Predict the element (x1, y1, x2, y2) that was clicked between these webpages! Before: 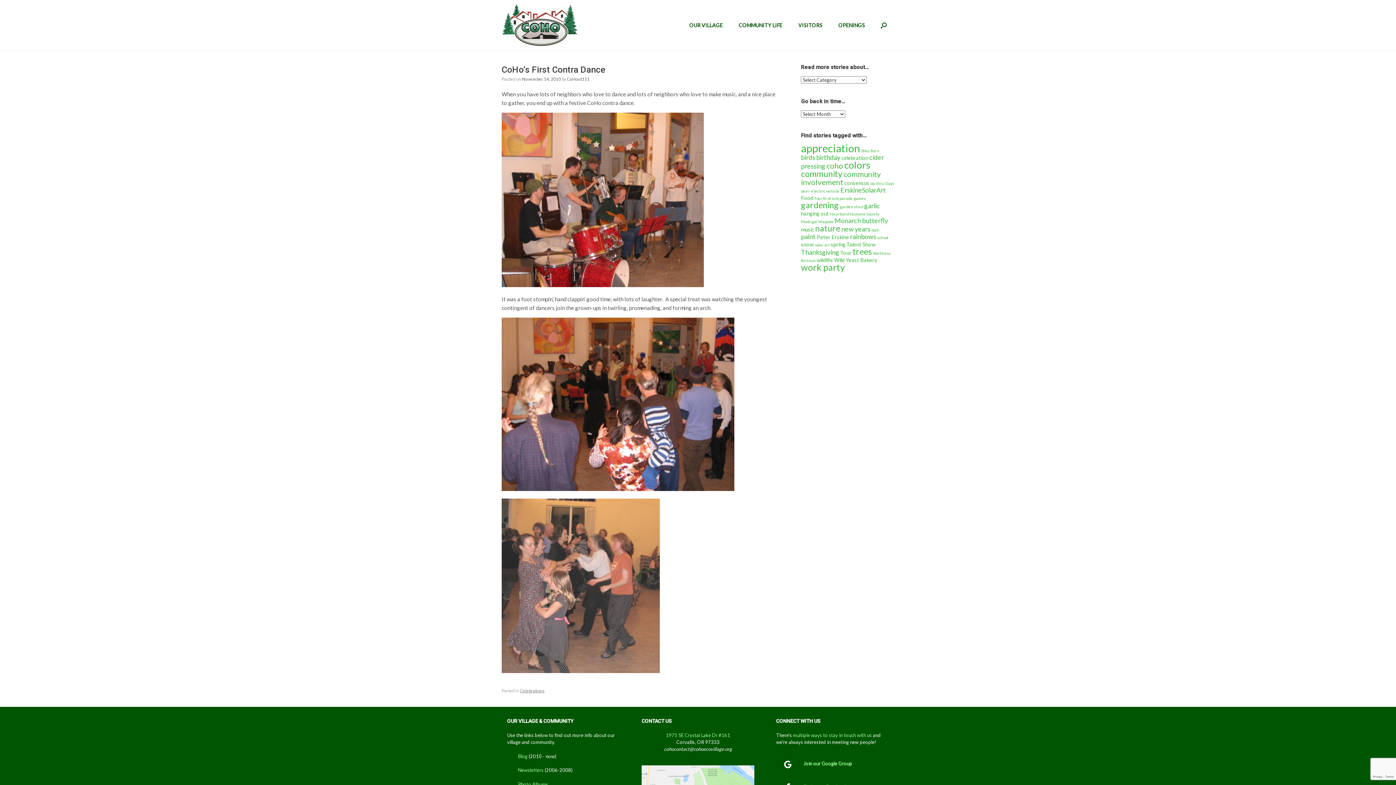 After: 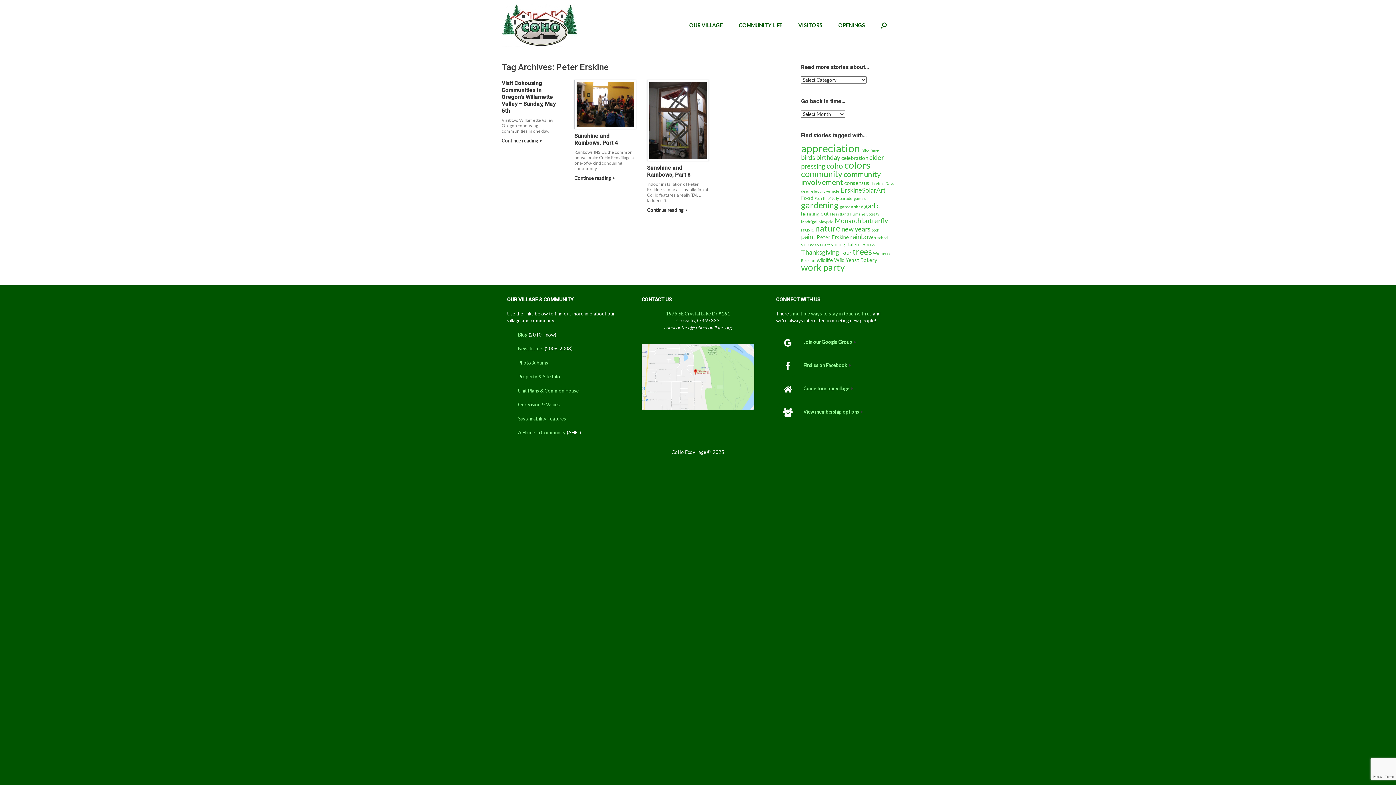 Action: label: Peter Erskine (3 items) bbox: (816, 234, 849, 240)